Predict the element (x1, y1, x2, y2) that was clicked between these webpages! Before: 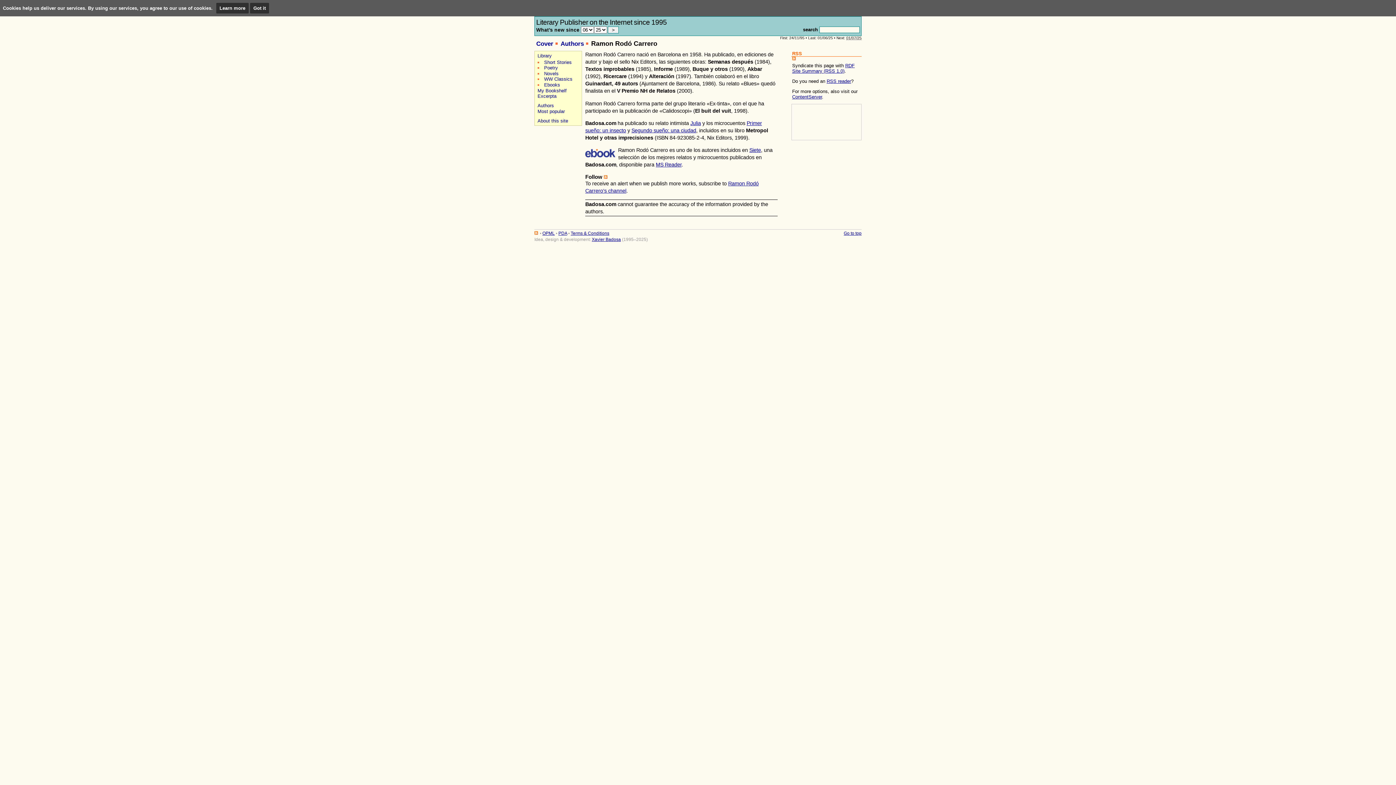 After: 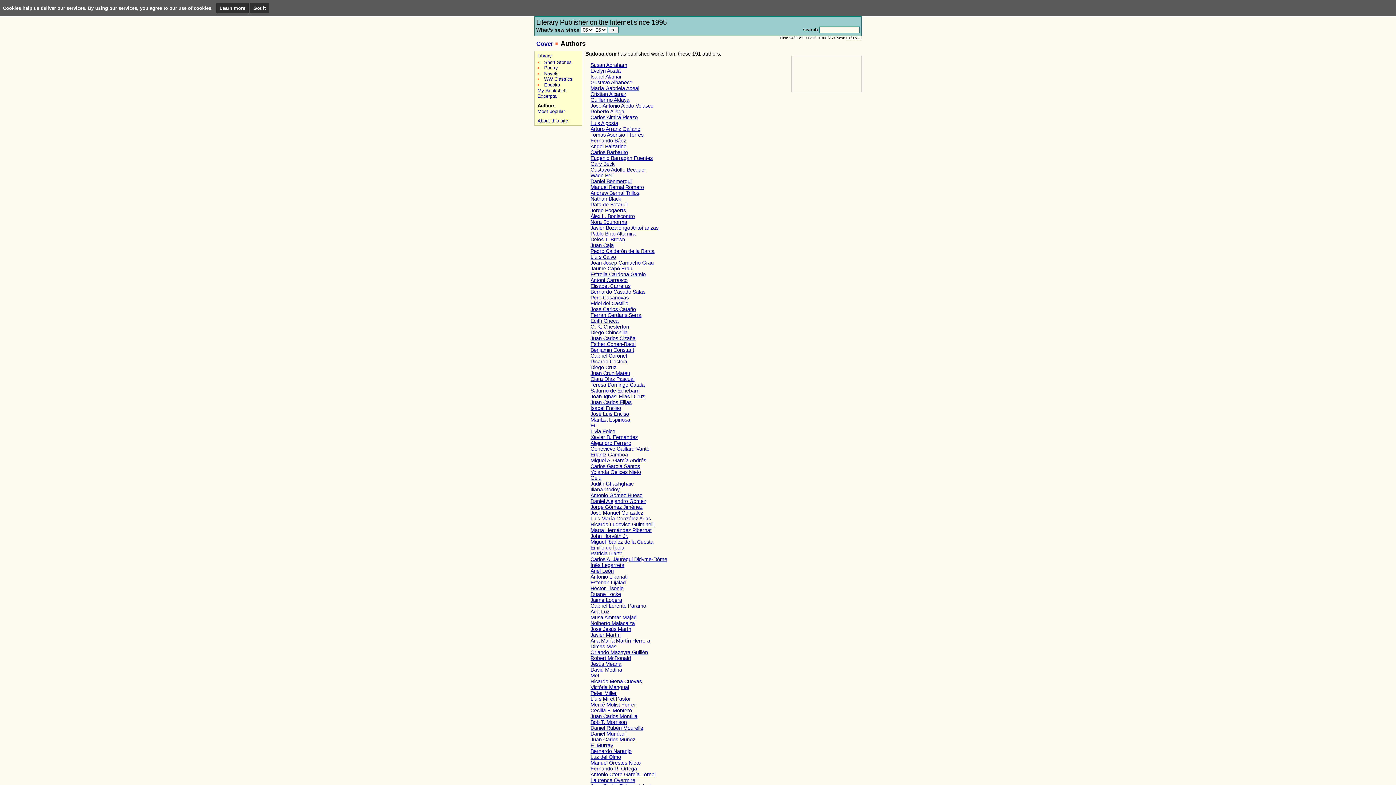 Action: bbox: (537, 103, 554, 108) label: Authors